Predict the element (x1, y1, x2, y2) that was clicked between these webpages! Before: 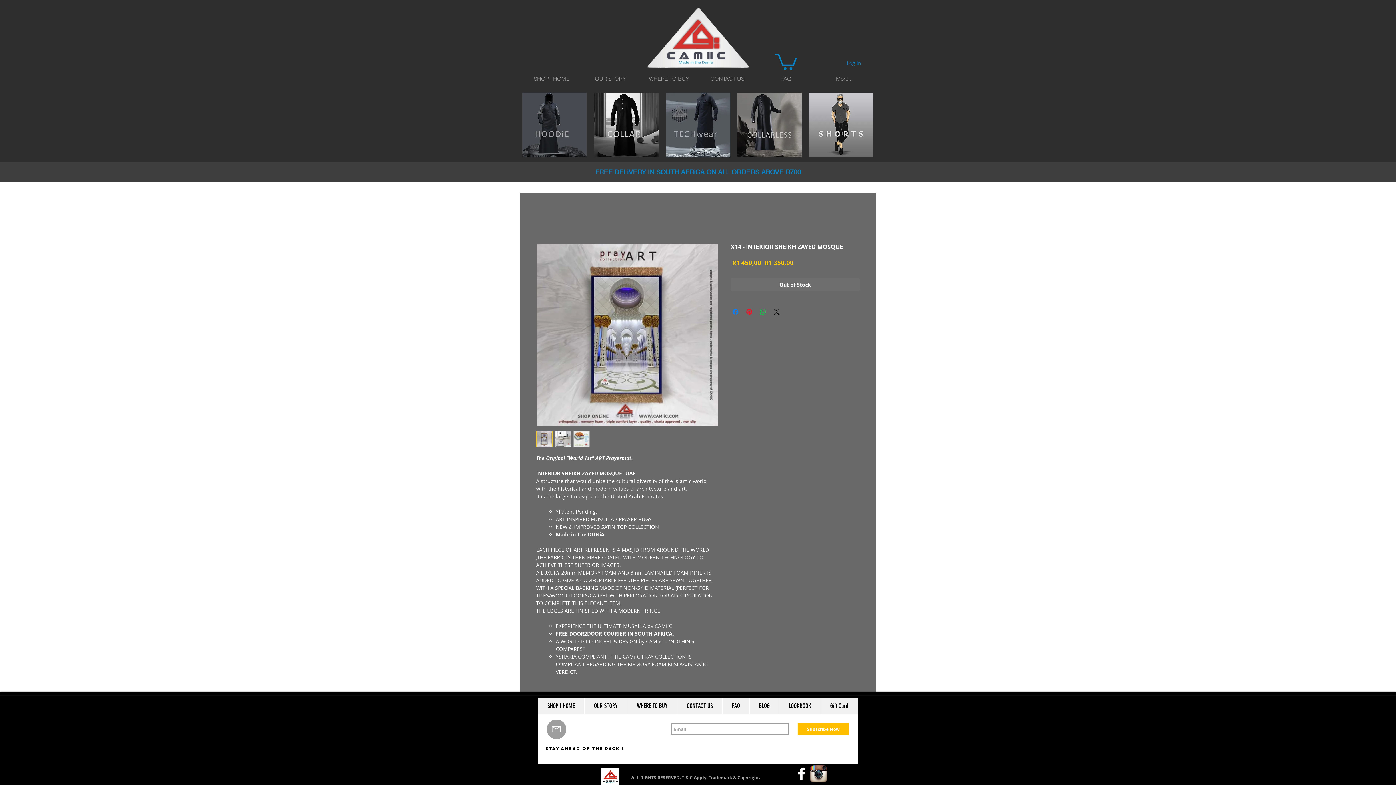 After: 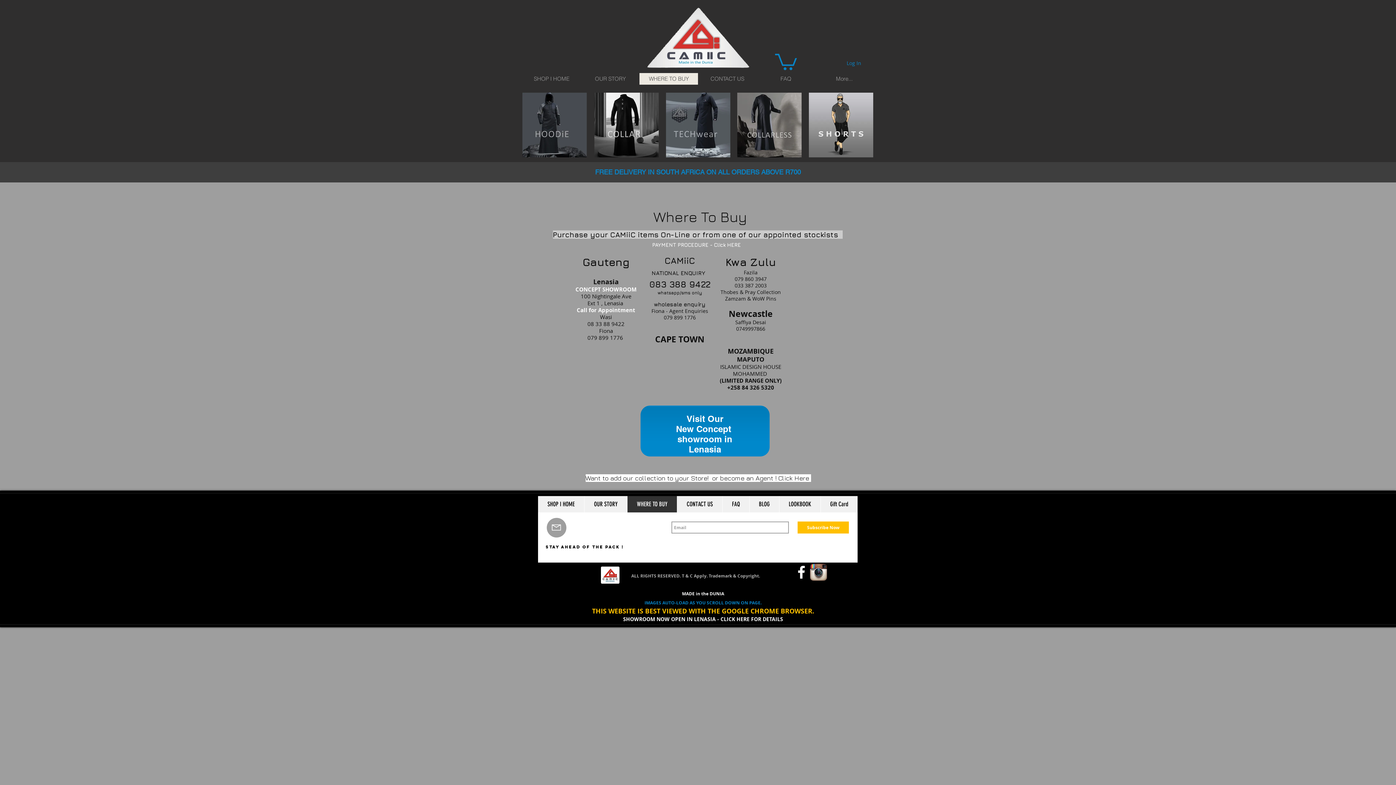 Action: label: WHERE TO BUY bbox: (627, 698, 677, 714)